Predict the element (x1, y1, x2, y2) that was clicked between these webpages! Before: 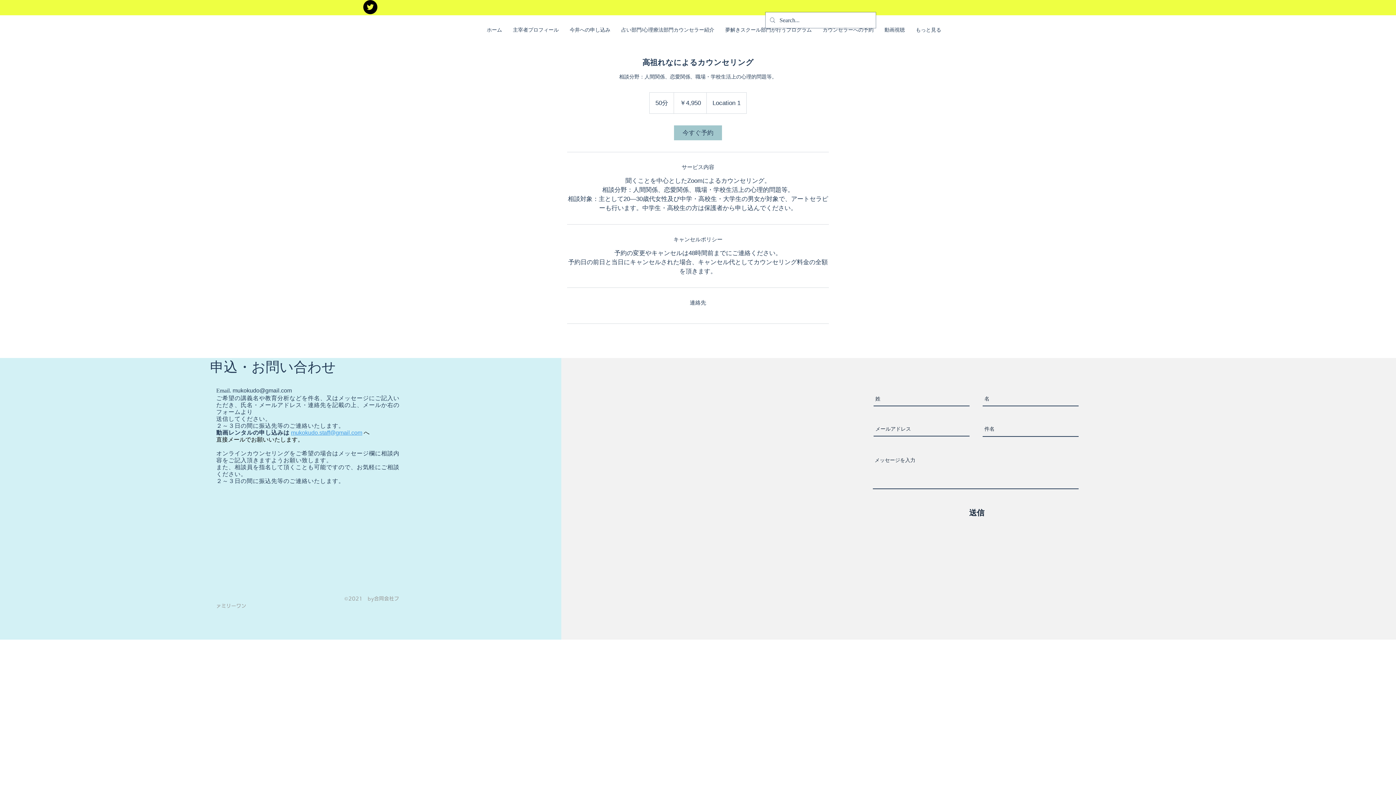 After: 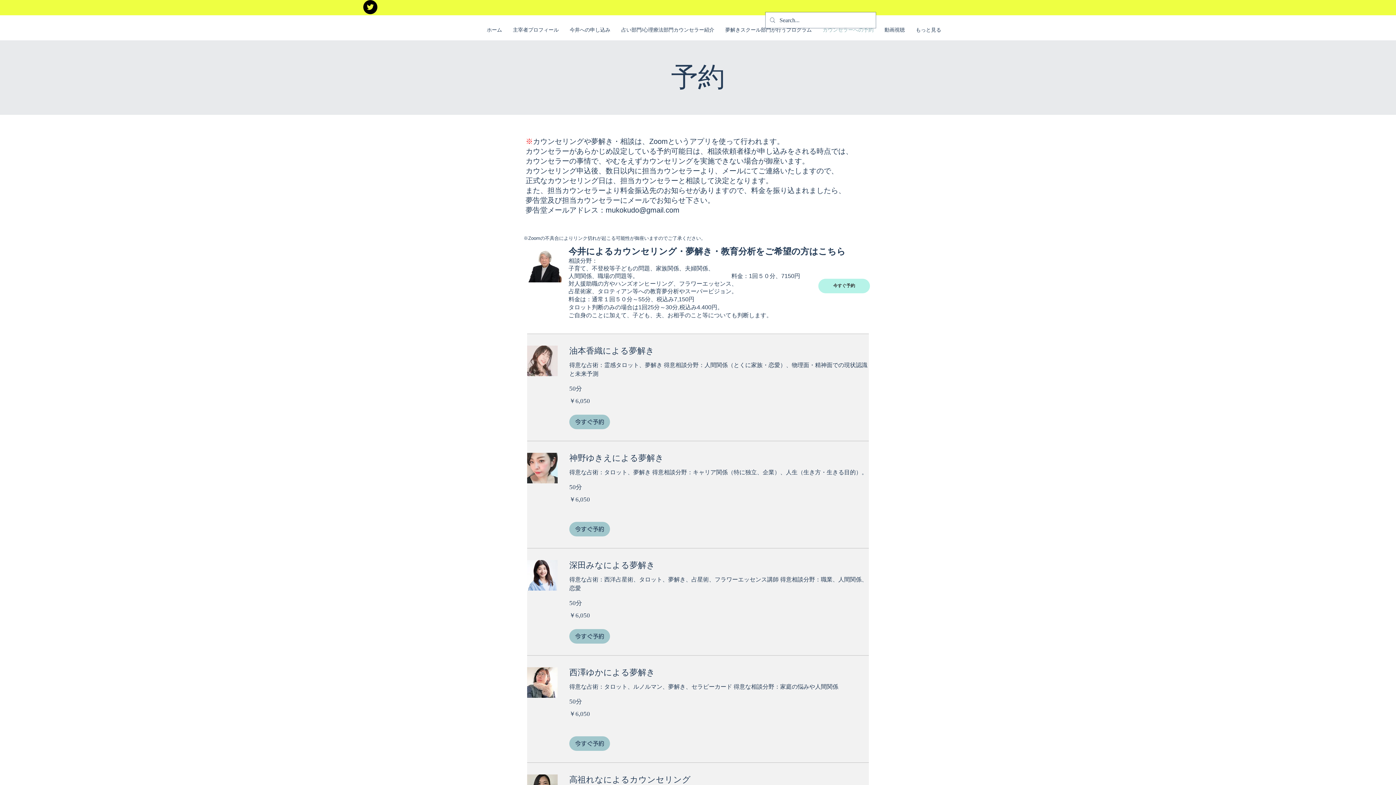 Action: bbox: (817, 19, 879, 40) label: カウンセラーへの予約